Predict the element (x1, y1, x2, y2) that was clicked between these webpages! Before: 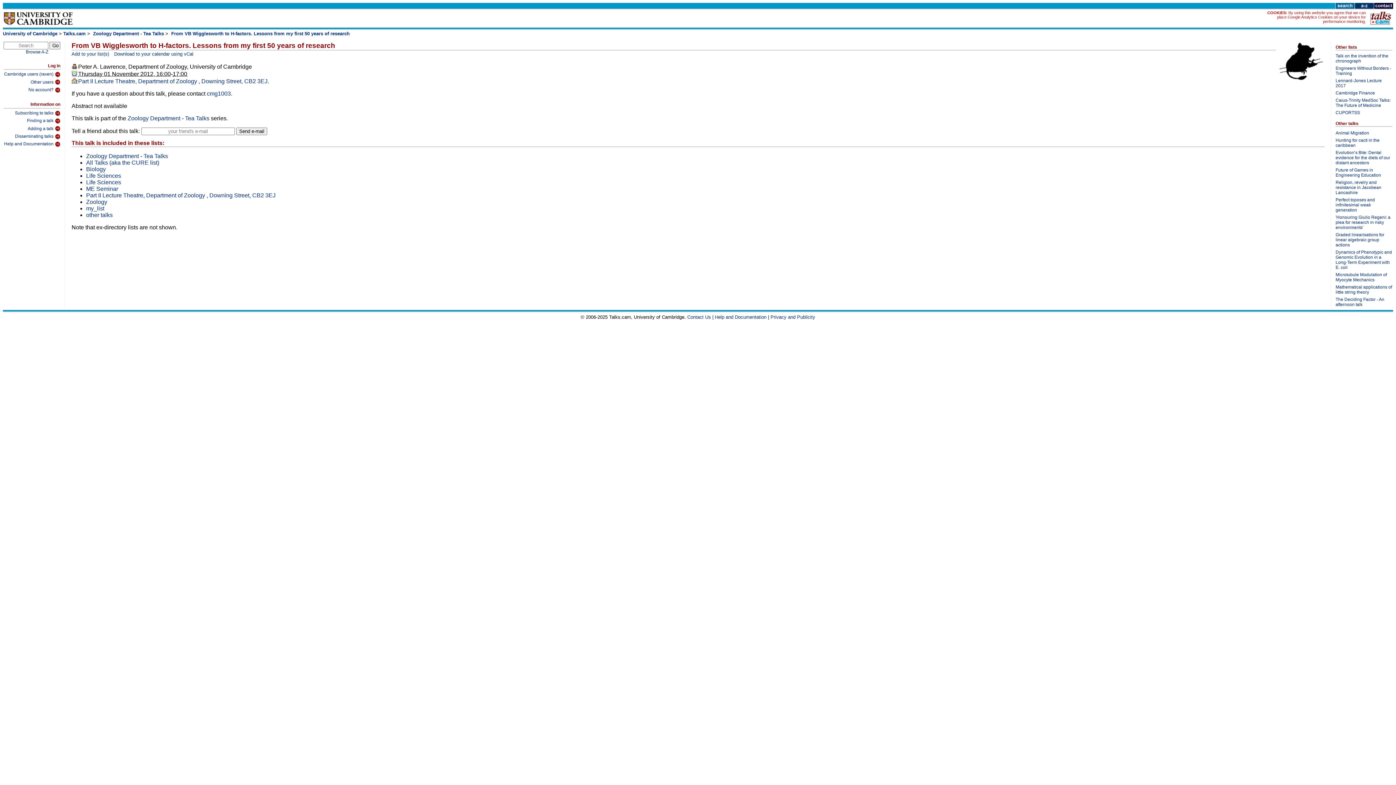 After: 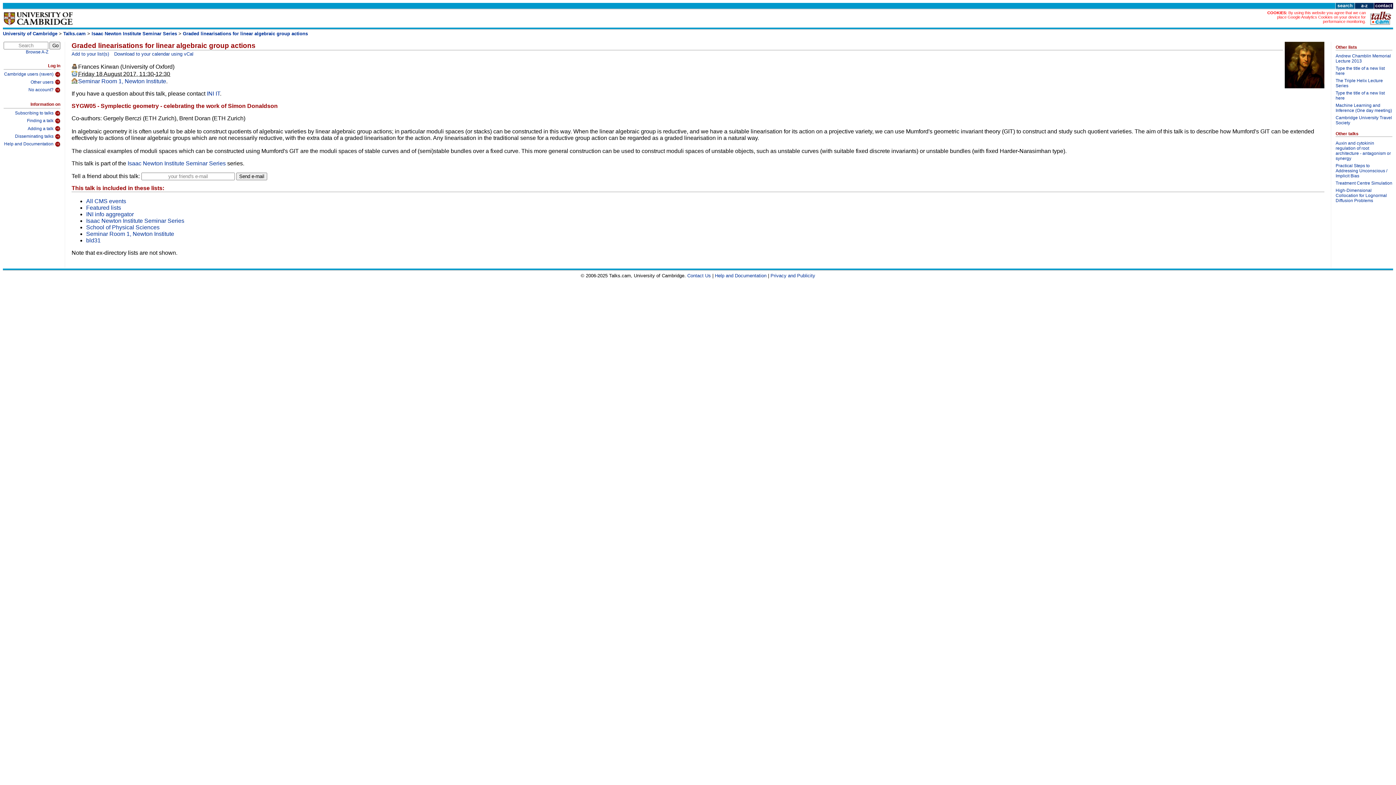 Action: bbox: (1336, 232, 1392, 249) label: Graded linearisations for linear algebraic group actions